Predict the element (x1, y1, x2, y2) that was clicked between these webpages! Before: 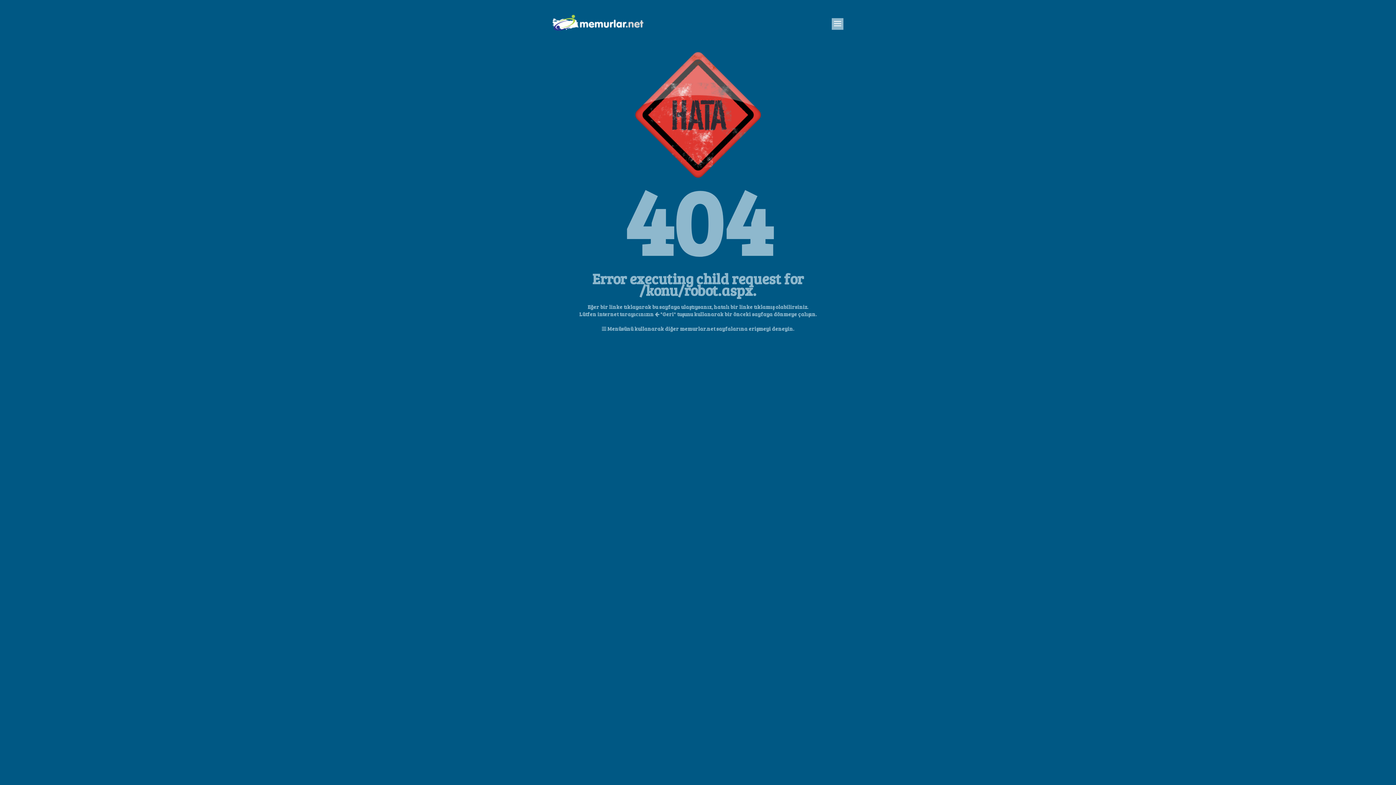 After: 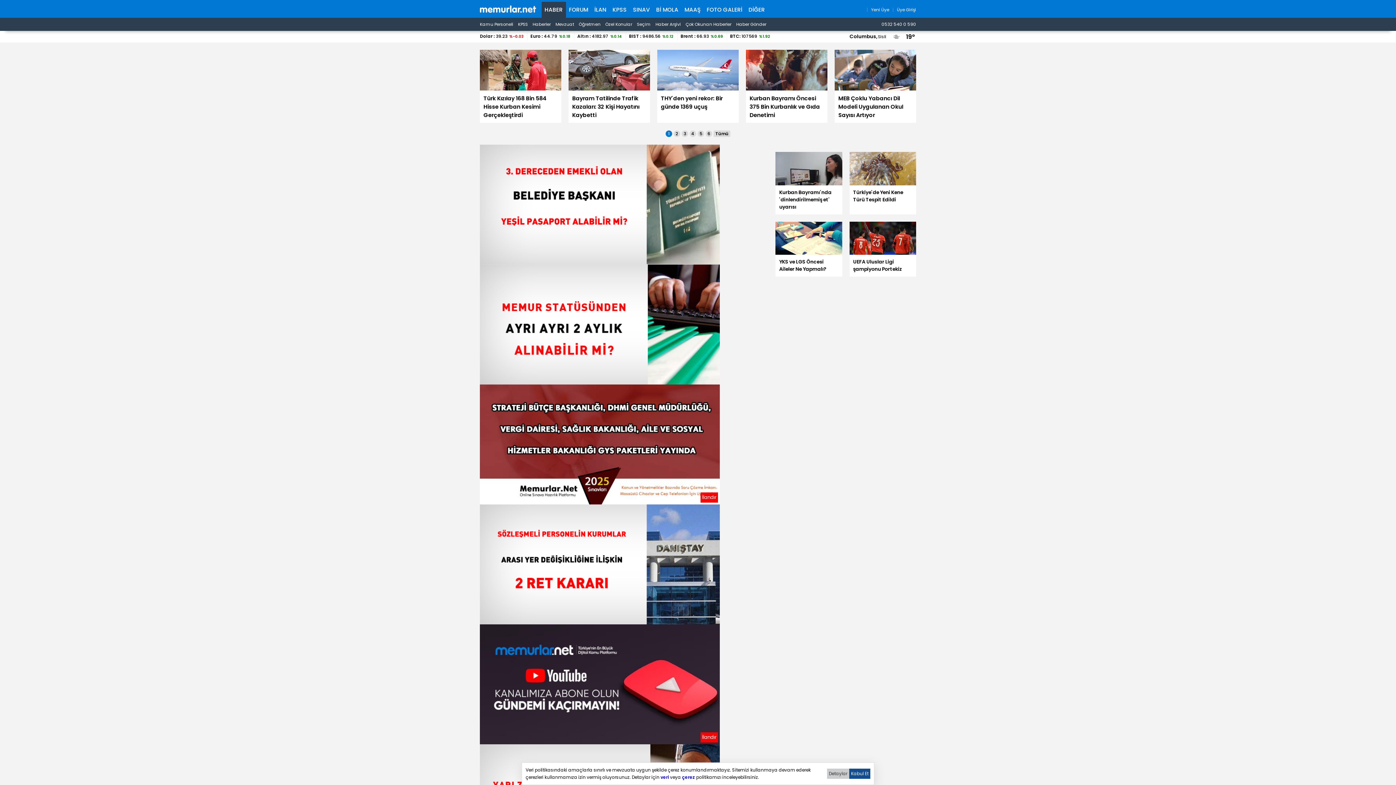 Action: bbox: (552, 33, 643, 40)